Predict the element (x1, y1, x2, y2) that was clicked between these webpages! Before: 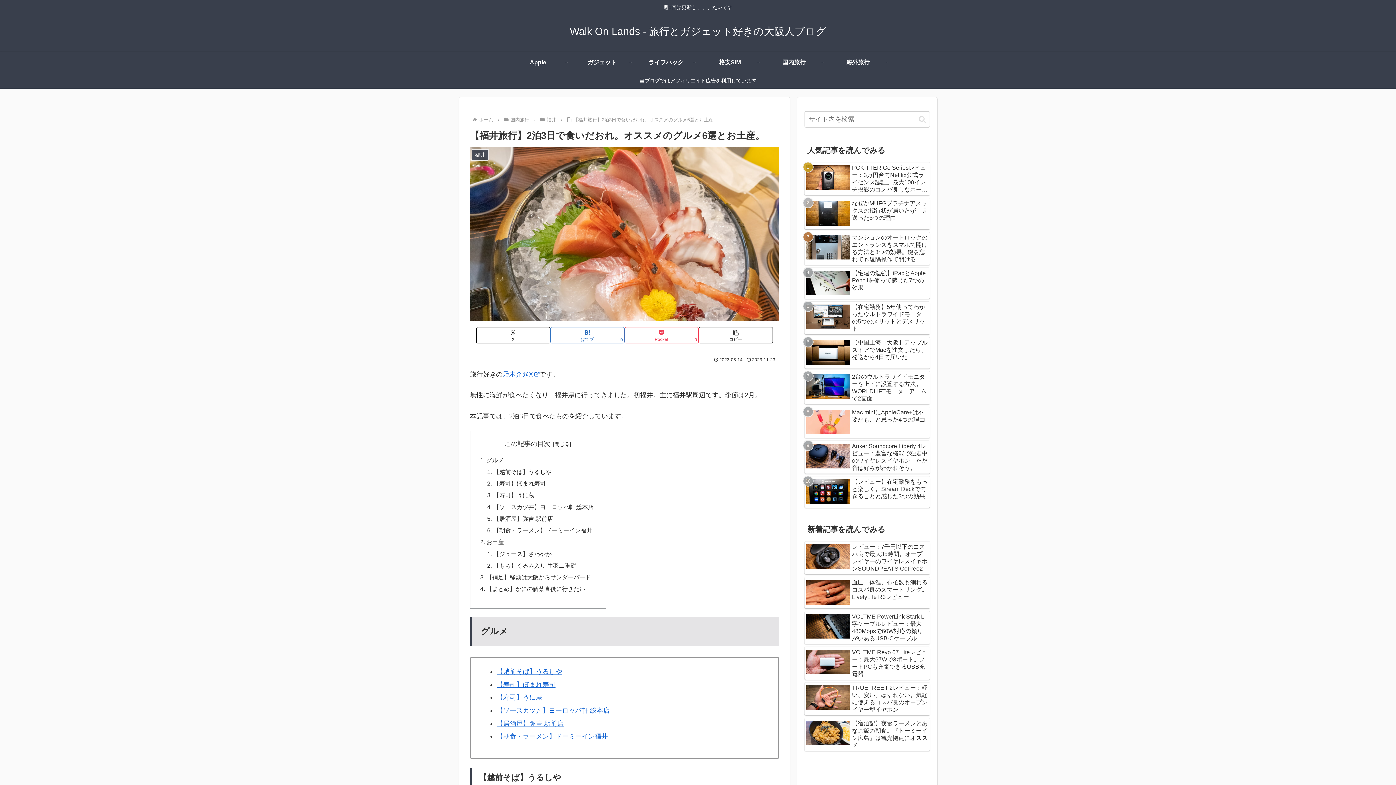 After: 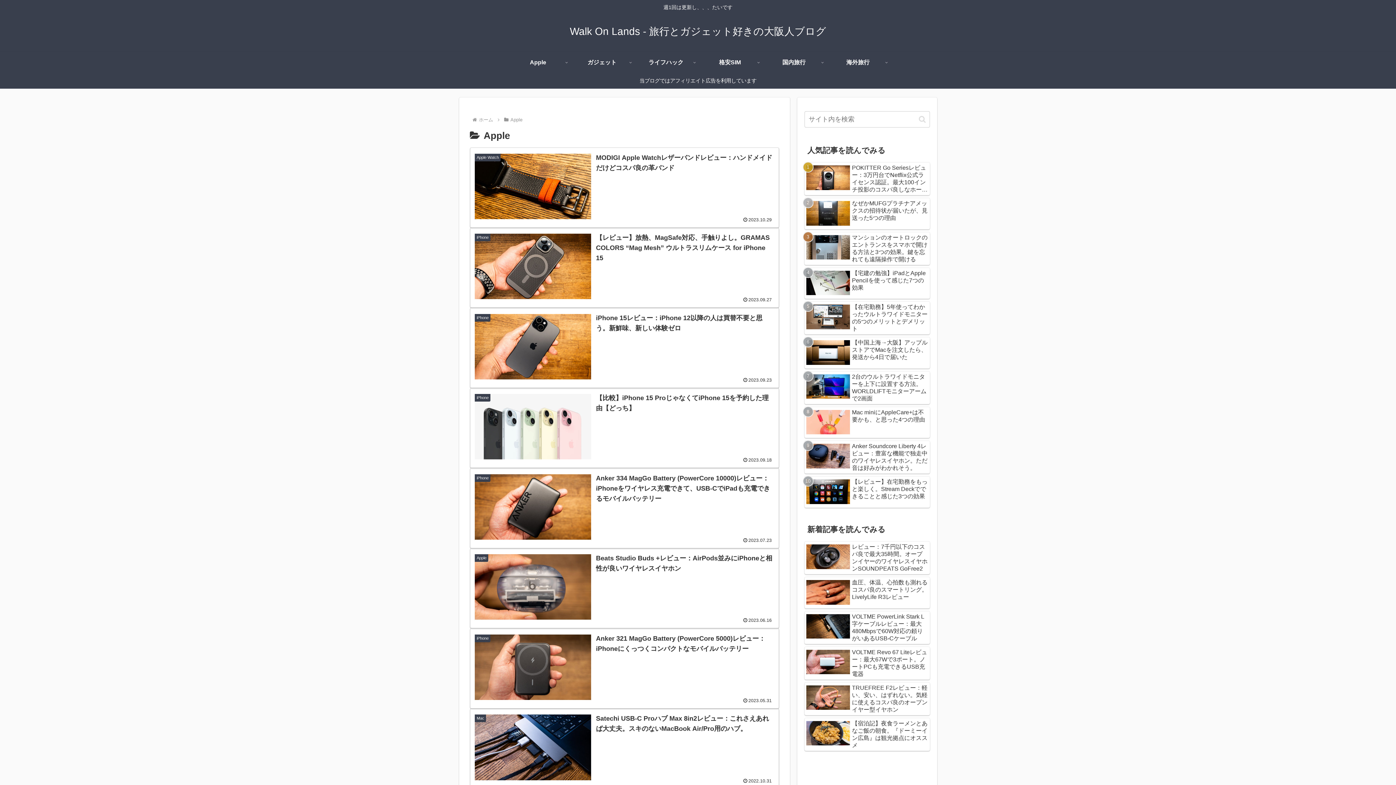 Action: bbox: (506, 51, 570, 73) label: Apple